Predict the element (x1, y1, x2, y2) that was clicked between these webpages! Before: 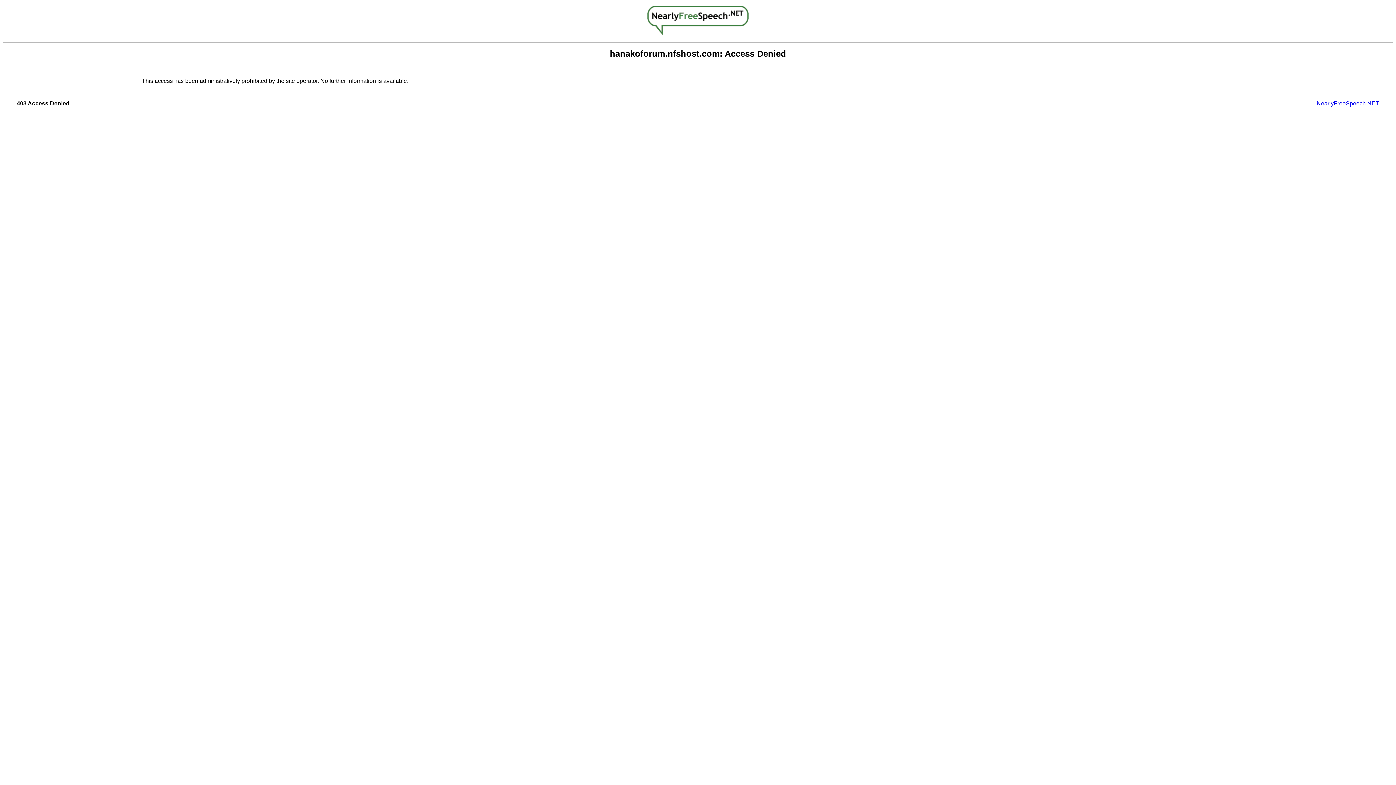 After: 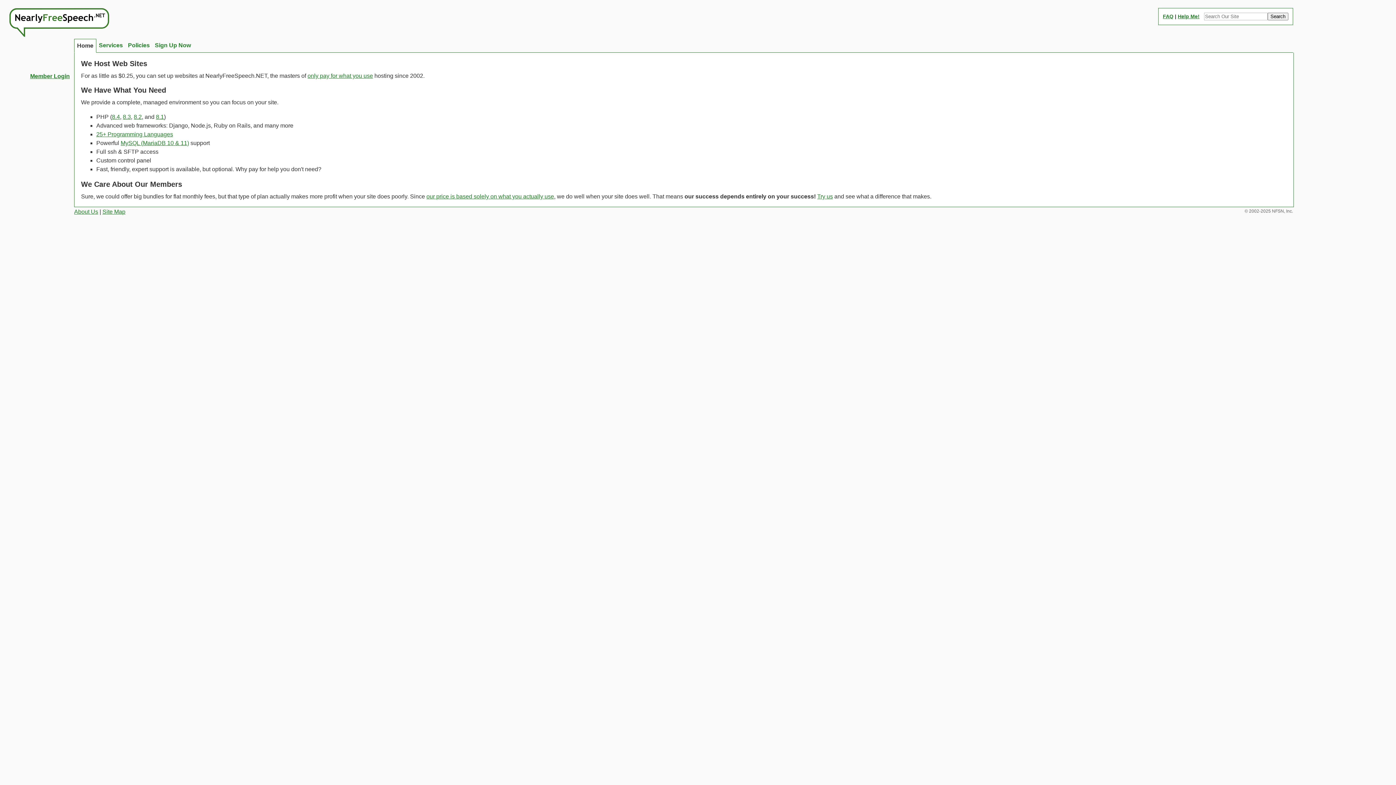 Action: label: NearlyFreeSpeech.NET bbox: (1317, 100, 1379, 106)